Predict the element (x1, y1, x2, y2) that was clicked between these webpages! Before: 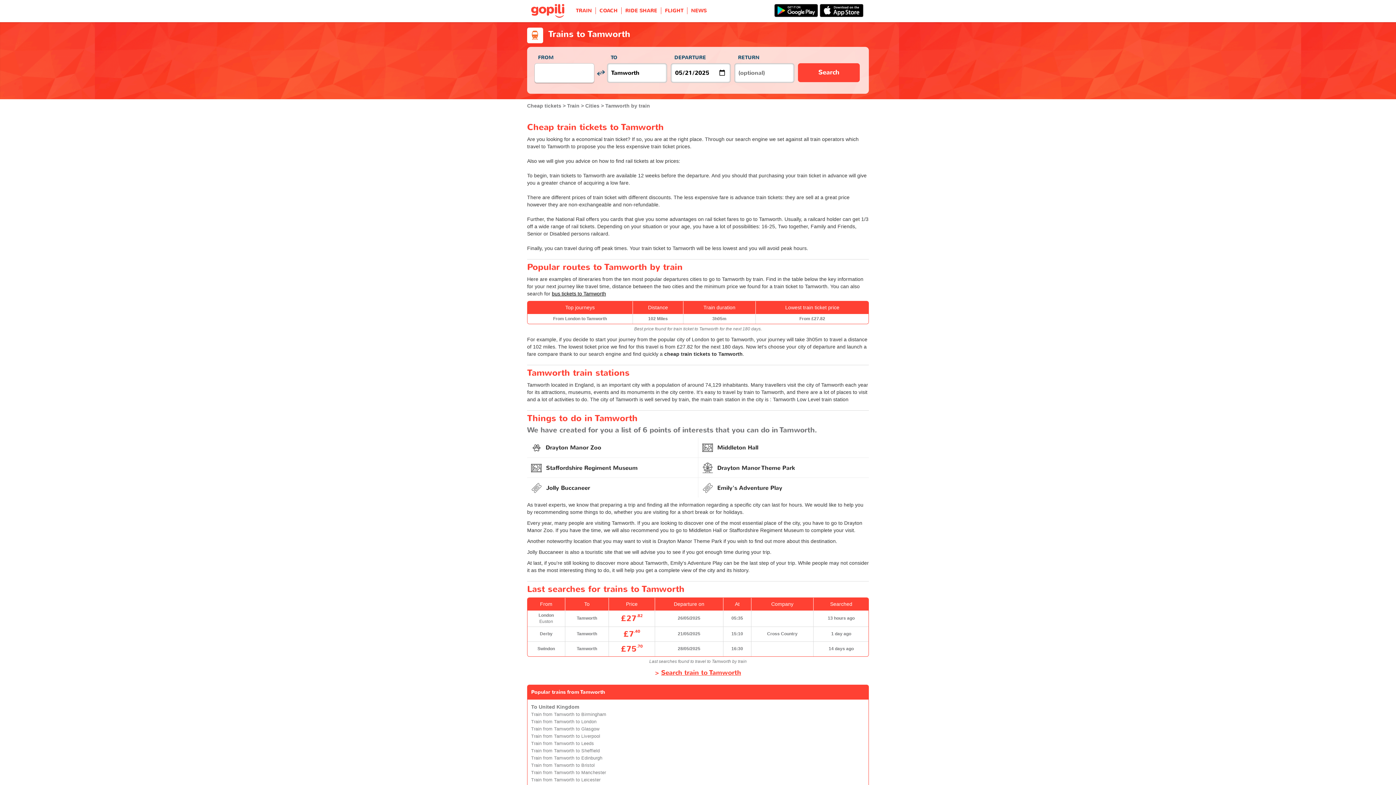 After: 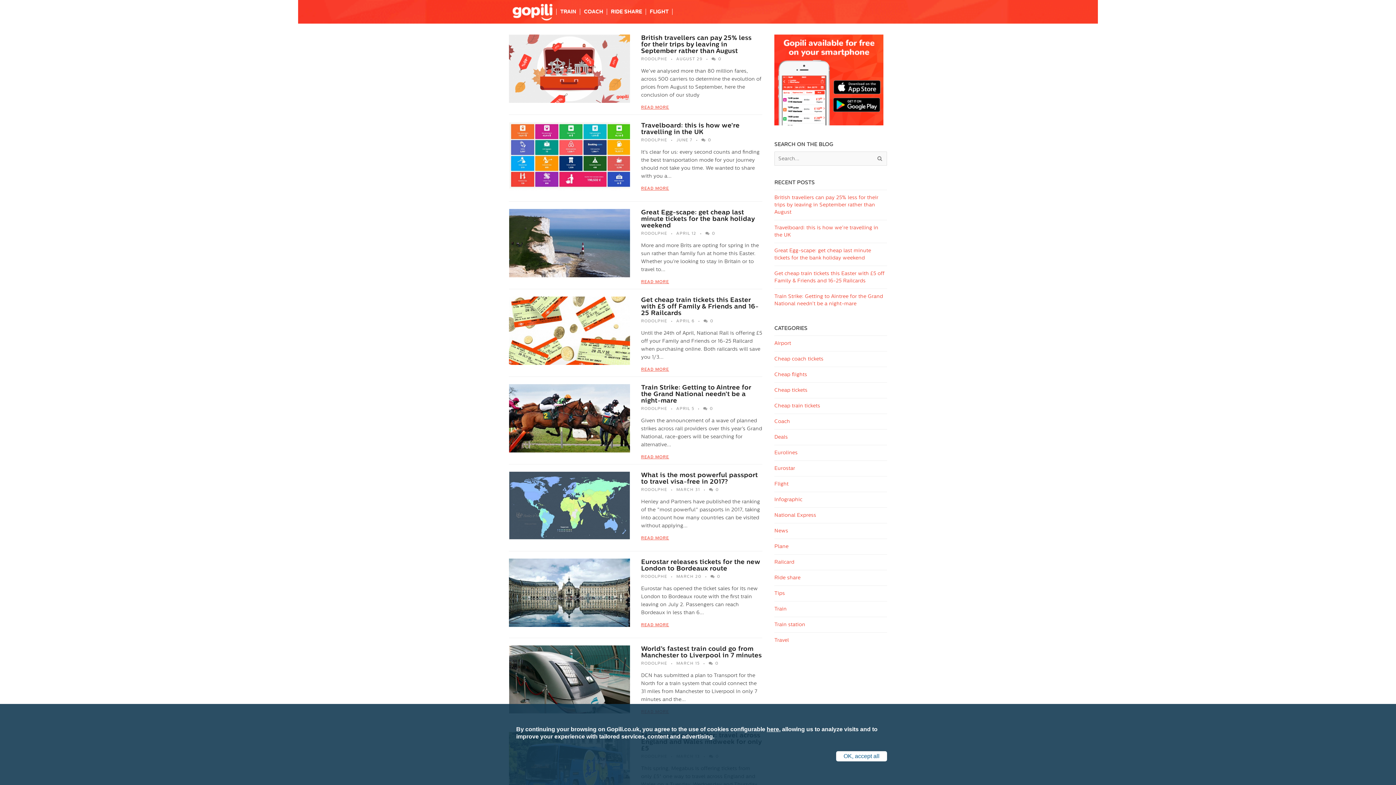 Action: bbox: (687, 7, 710, 14) label: NEWS